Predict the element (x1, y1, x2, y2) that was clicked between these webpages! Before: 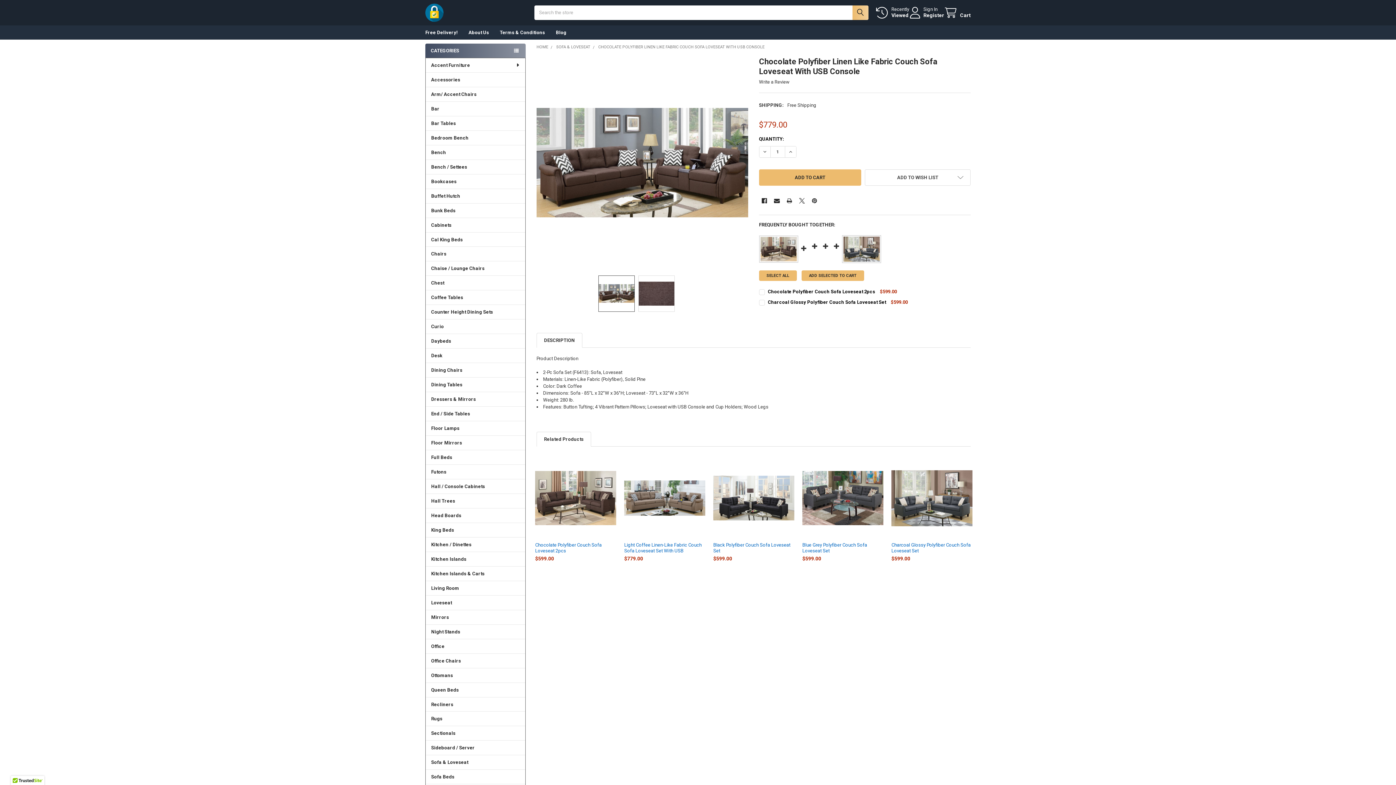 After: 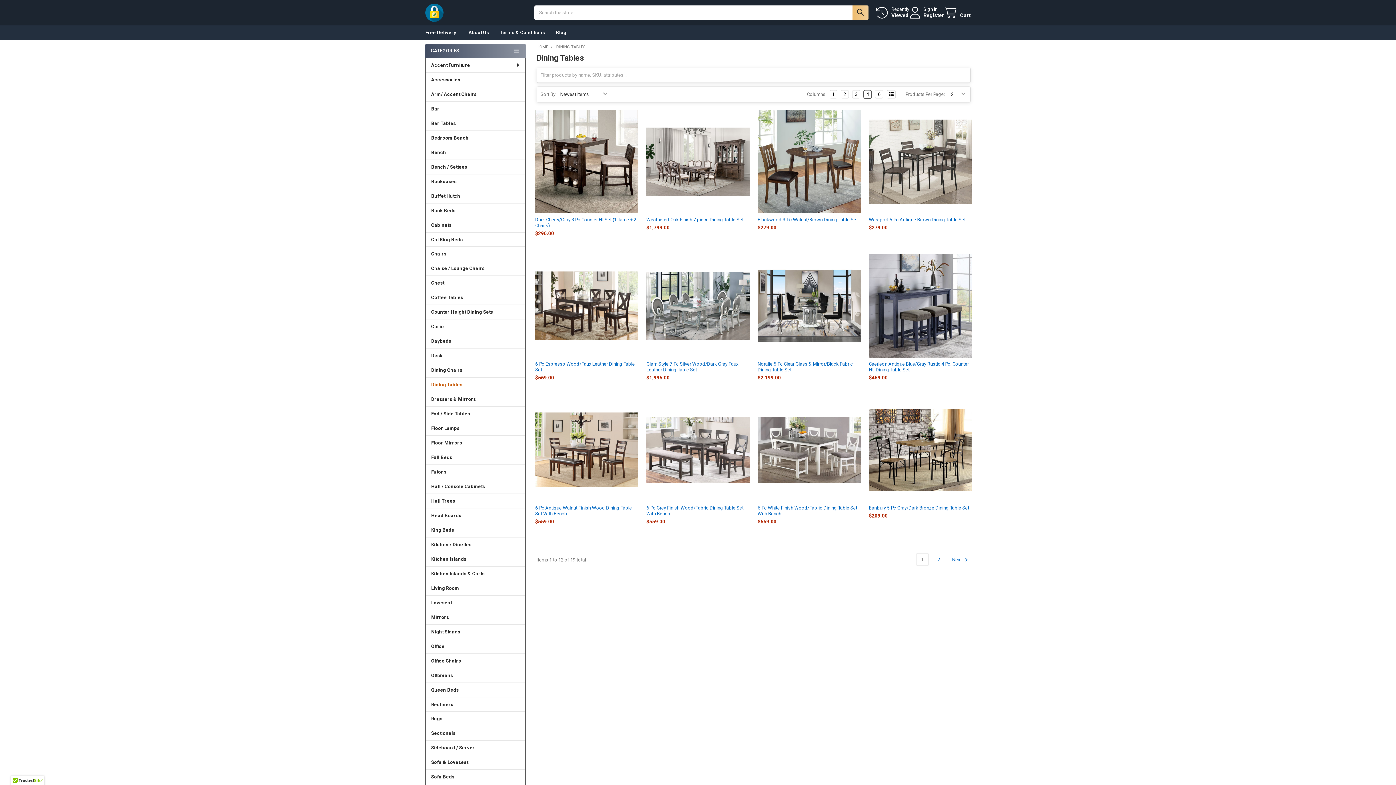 Action: bbox: (425, 377, 525, 392) label: Dining Tables